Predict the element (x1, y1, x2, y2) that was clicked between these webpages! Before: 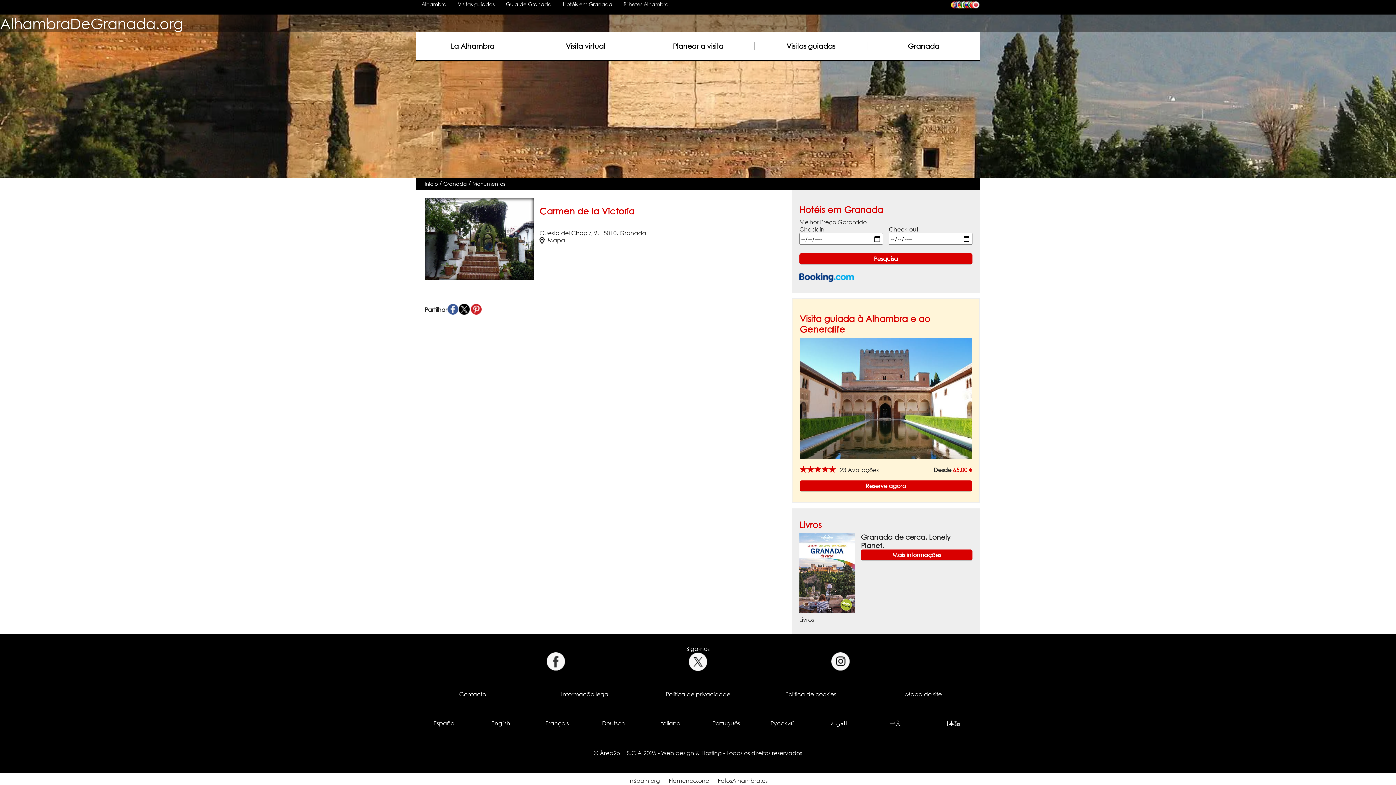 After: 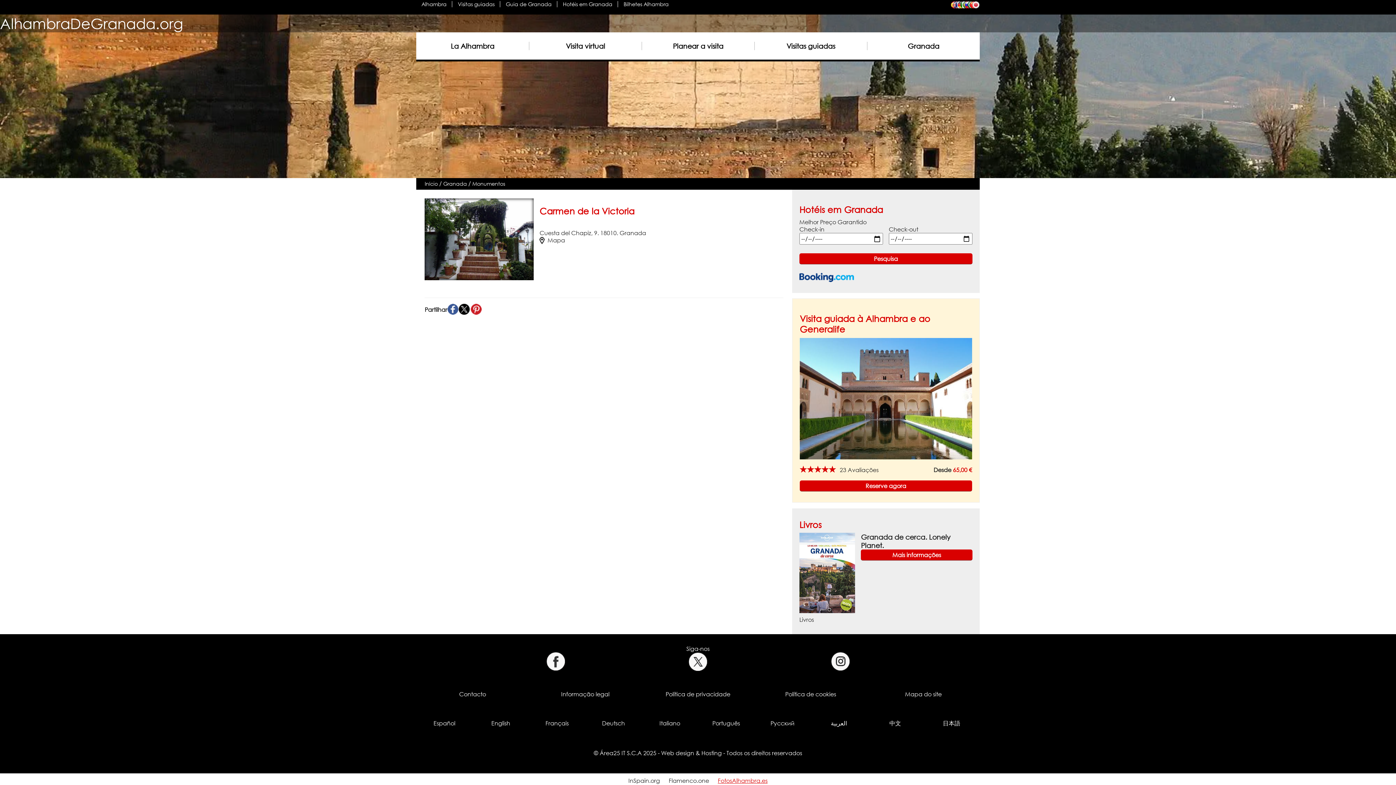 Action: bbox: (718, 777, 767, 784) label: FotosAlhambra.es